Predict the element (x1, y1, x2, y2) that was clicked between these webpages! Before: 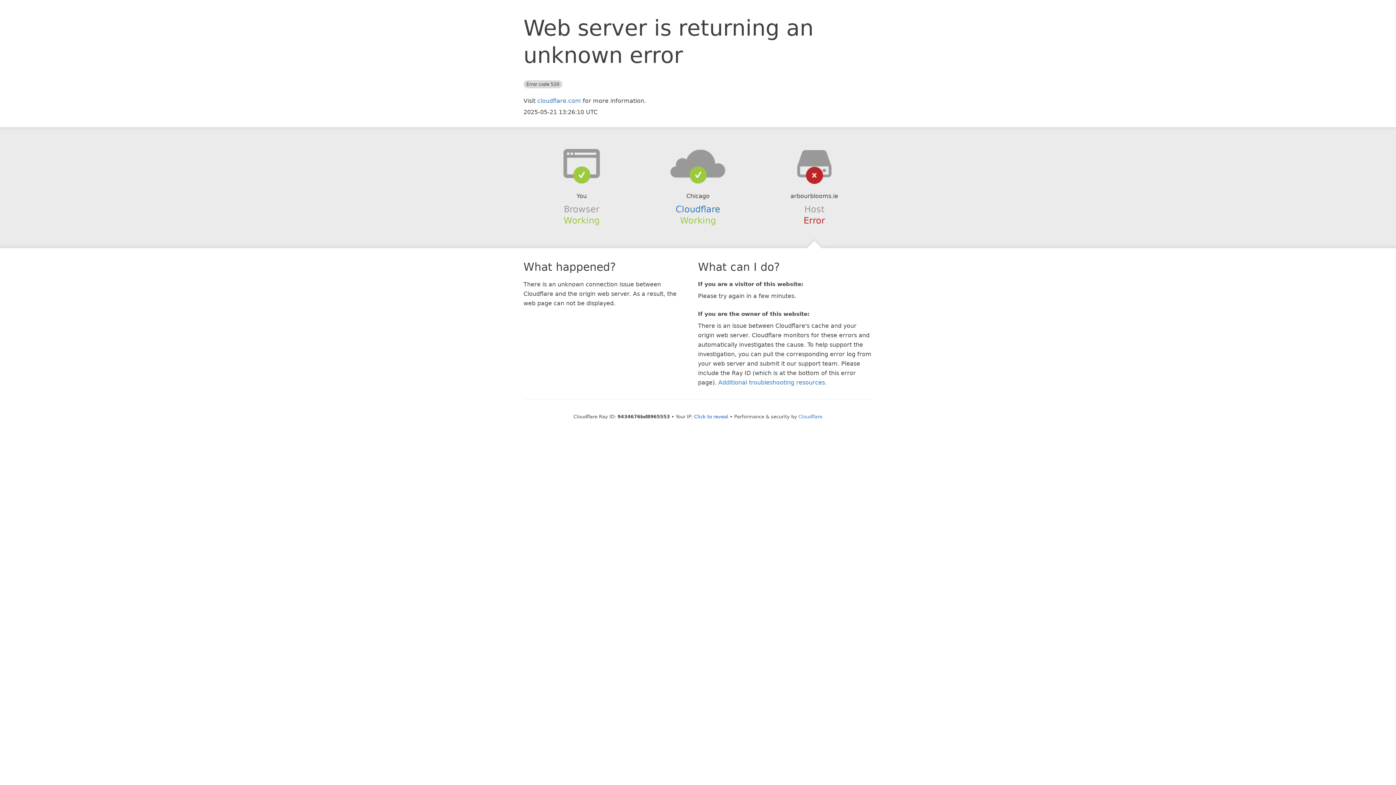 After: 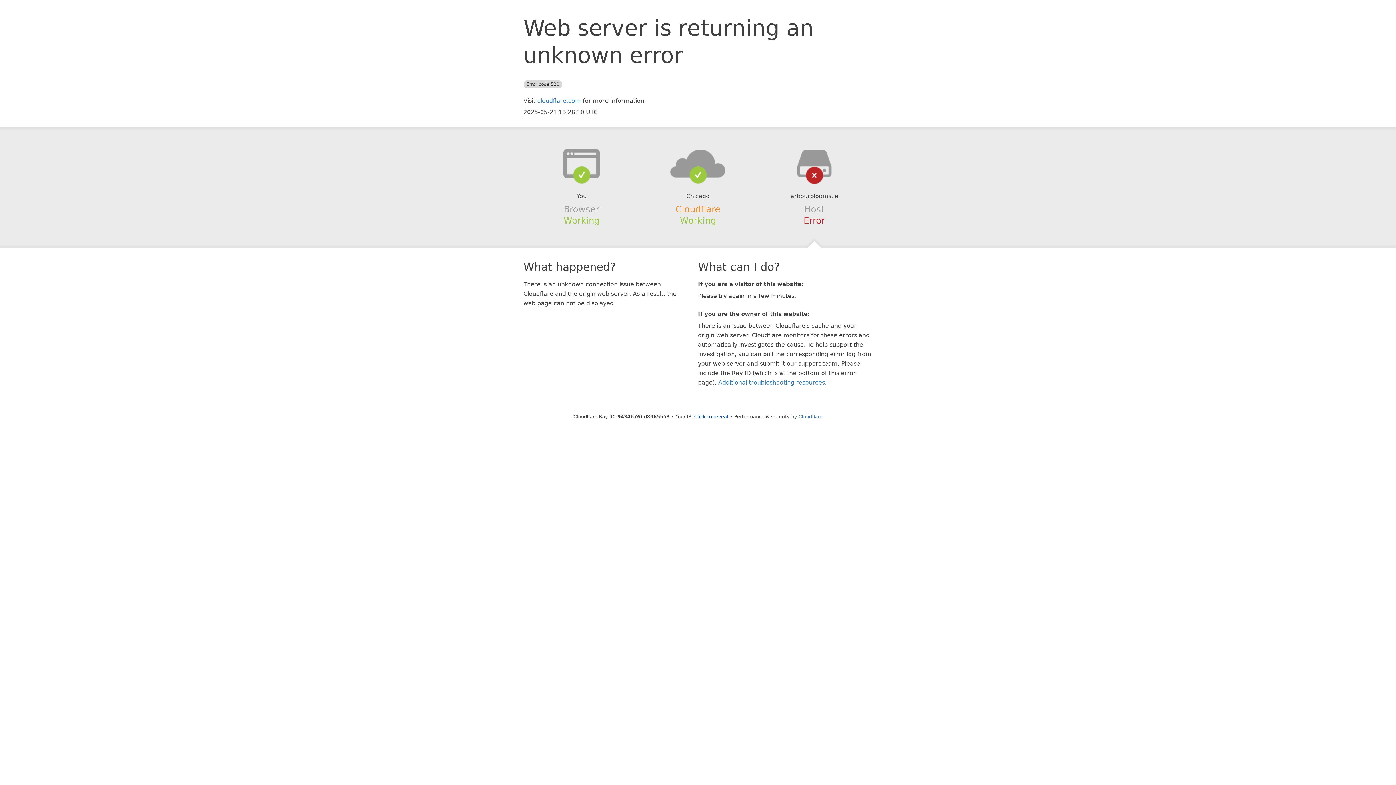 Action: label: Cloudflare bbox: (675, 204, 720, 214)